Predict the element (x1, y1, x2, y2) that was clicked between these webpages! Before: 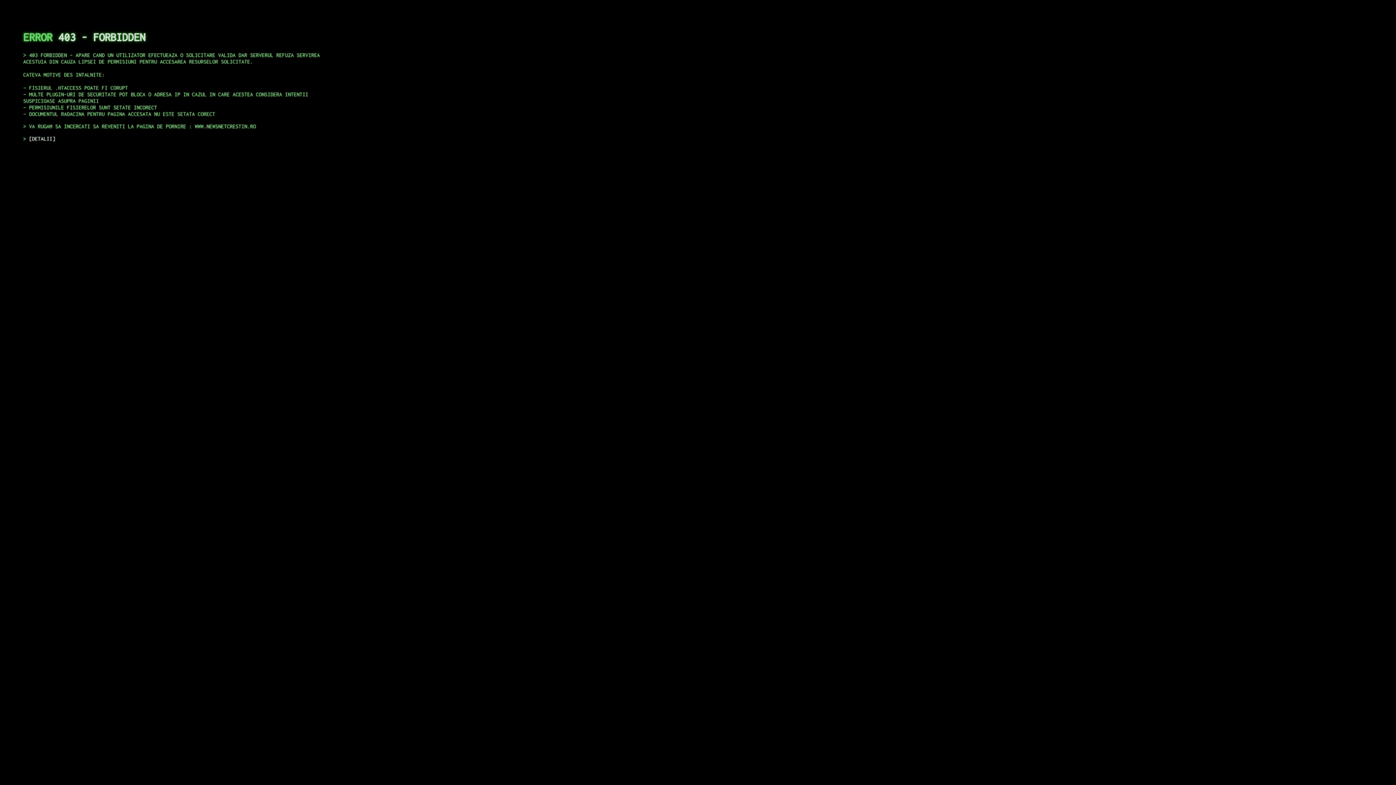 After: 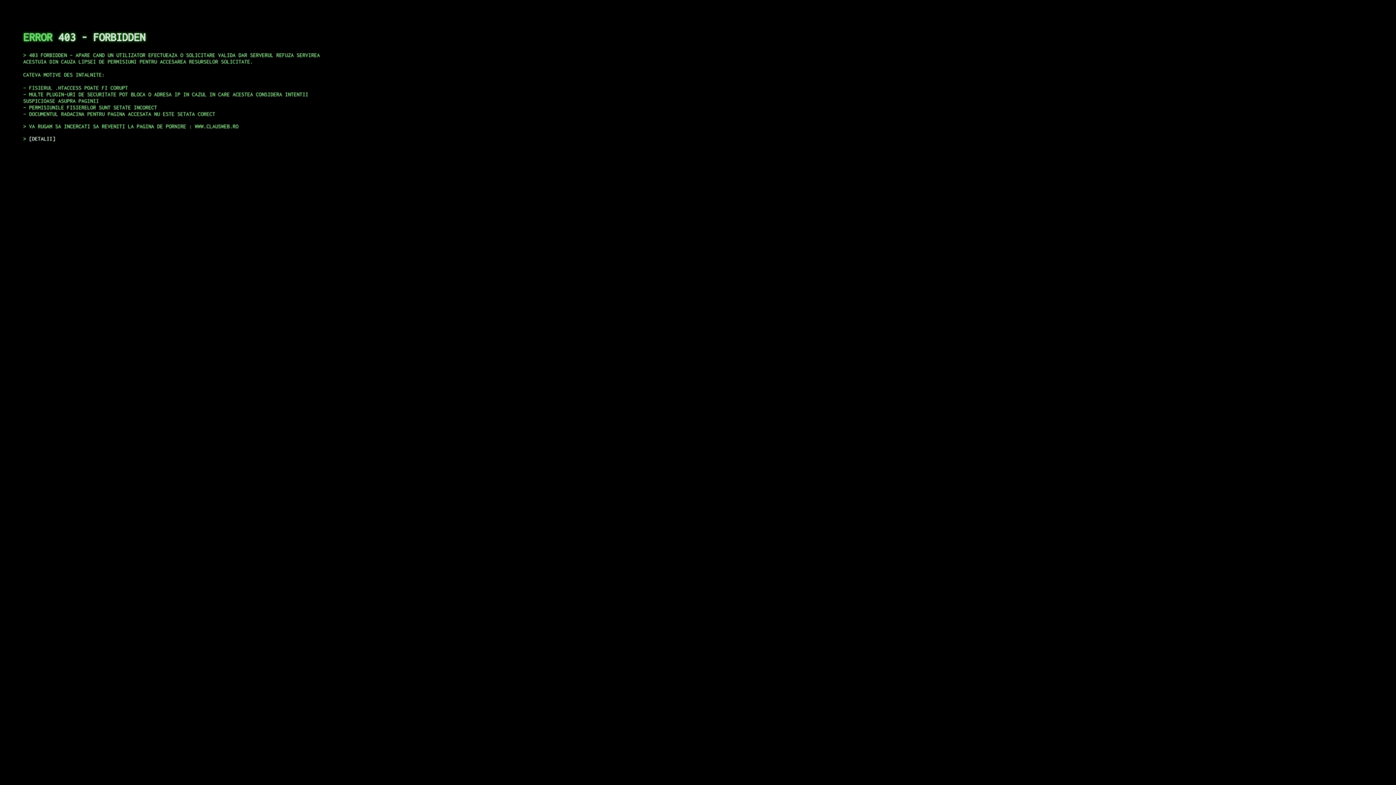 Action: label: DETALII bbox: (29, 135, 55, 141)